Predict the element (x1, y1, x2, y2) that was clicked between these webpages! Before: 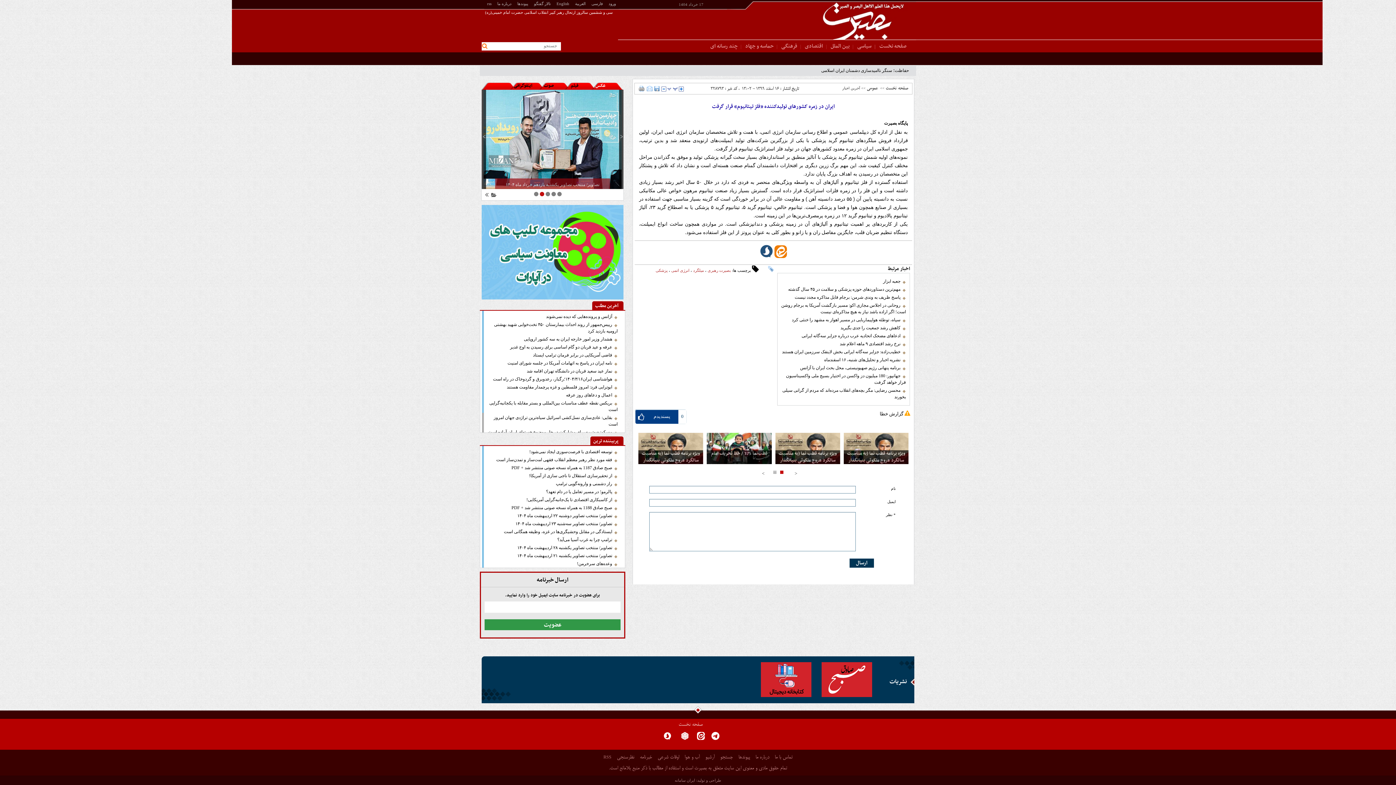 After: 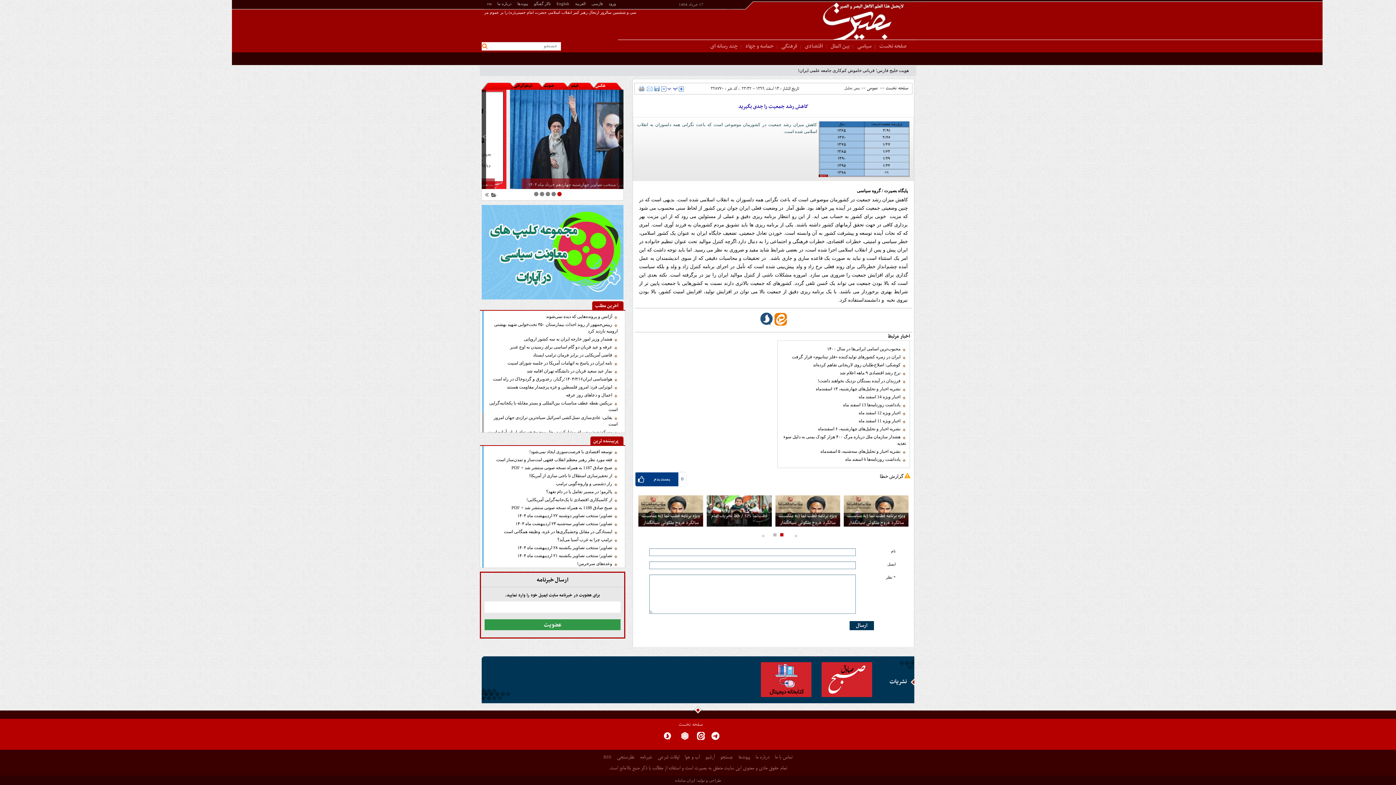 Action: label: کاهش رشد جمعیت را جدی بگیرید bbox: (781, 324, 906, 331)